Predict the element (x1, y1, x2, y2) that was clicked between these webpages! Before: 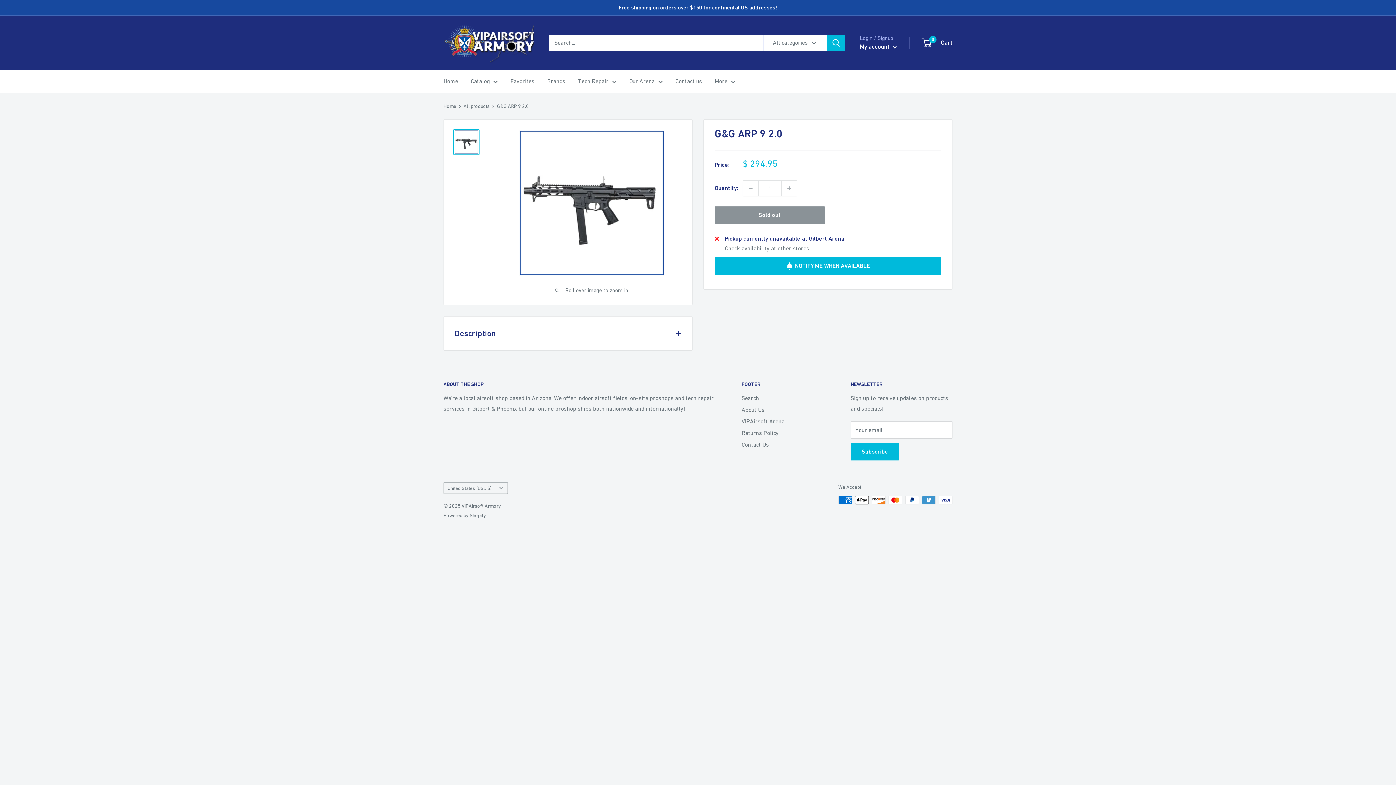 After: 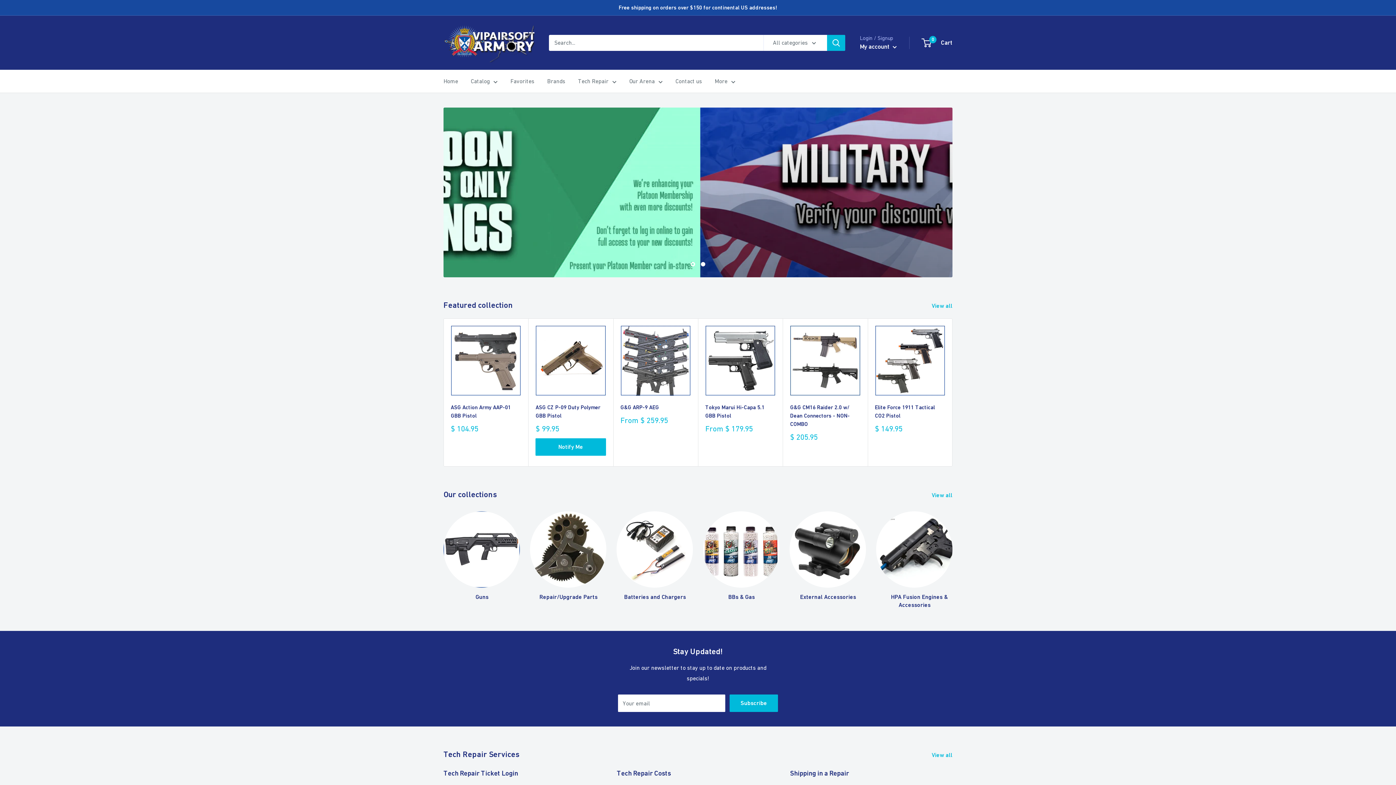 Action: label: Home bbox: (443, 76, 458, 86)